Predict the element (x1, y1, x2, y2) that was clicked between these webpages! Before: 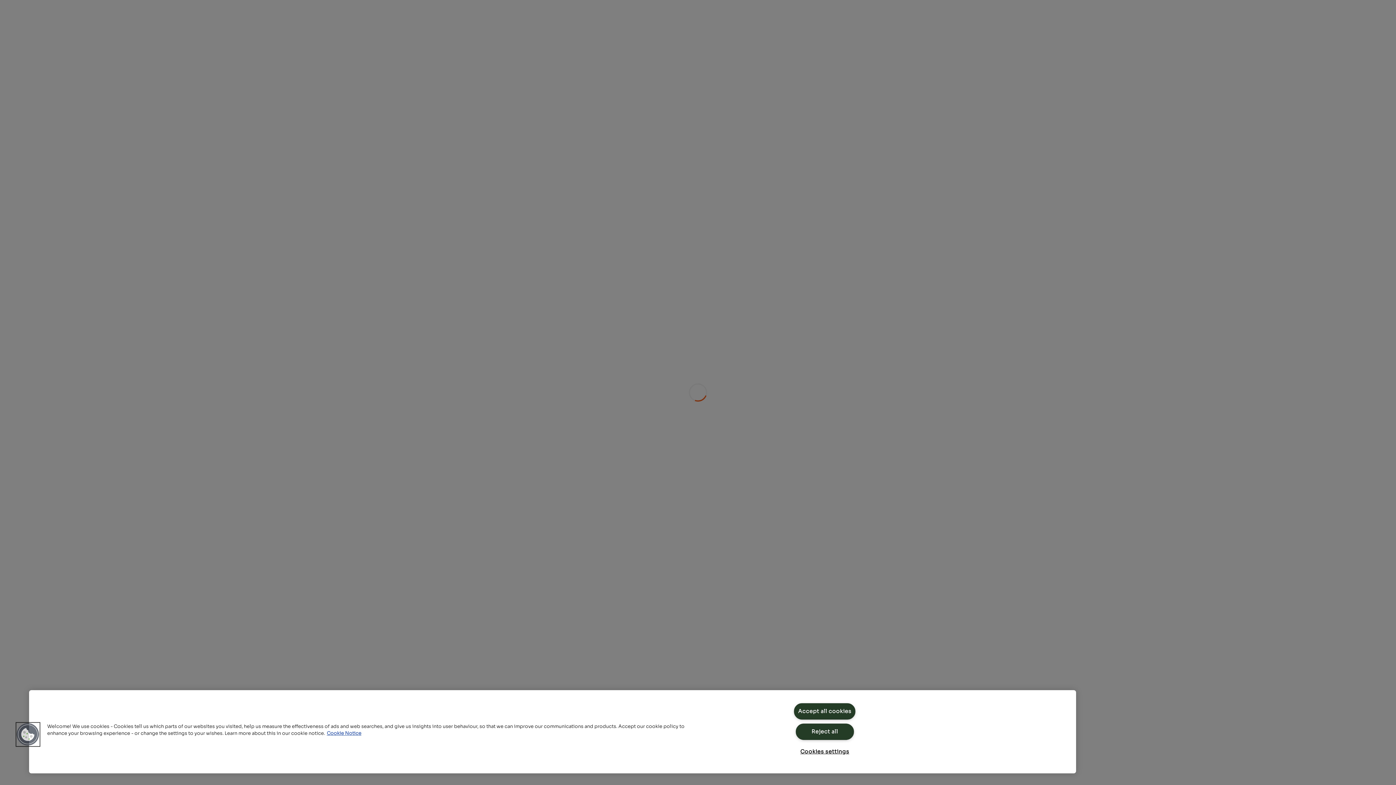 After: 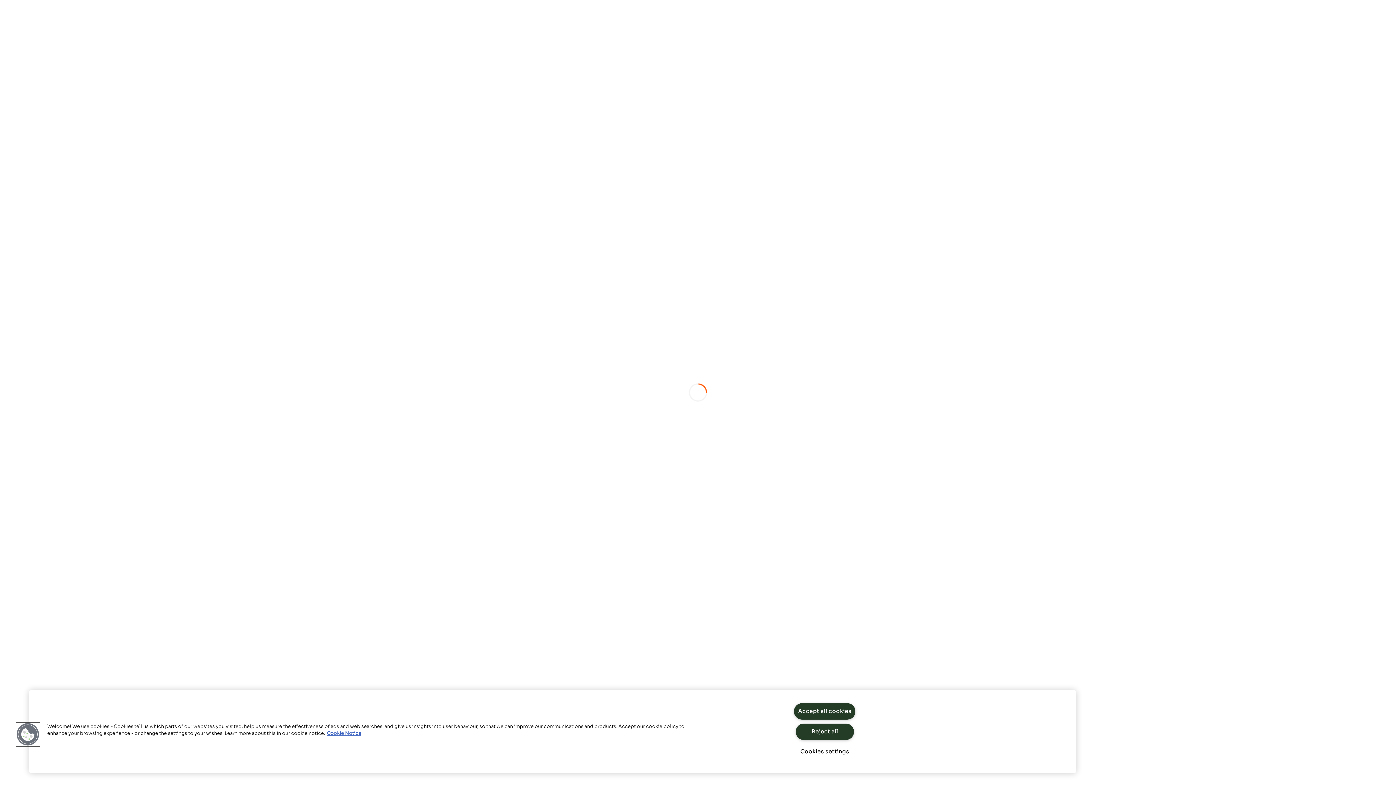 Action: label: Cookie Notice, opens in a new tab bbox: (326, 730, 361, 736)